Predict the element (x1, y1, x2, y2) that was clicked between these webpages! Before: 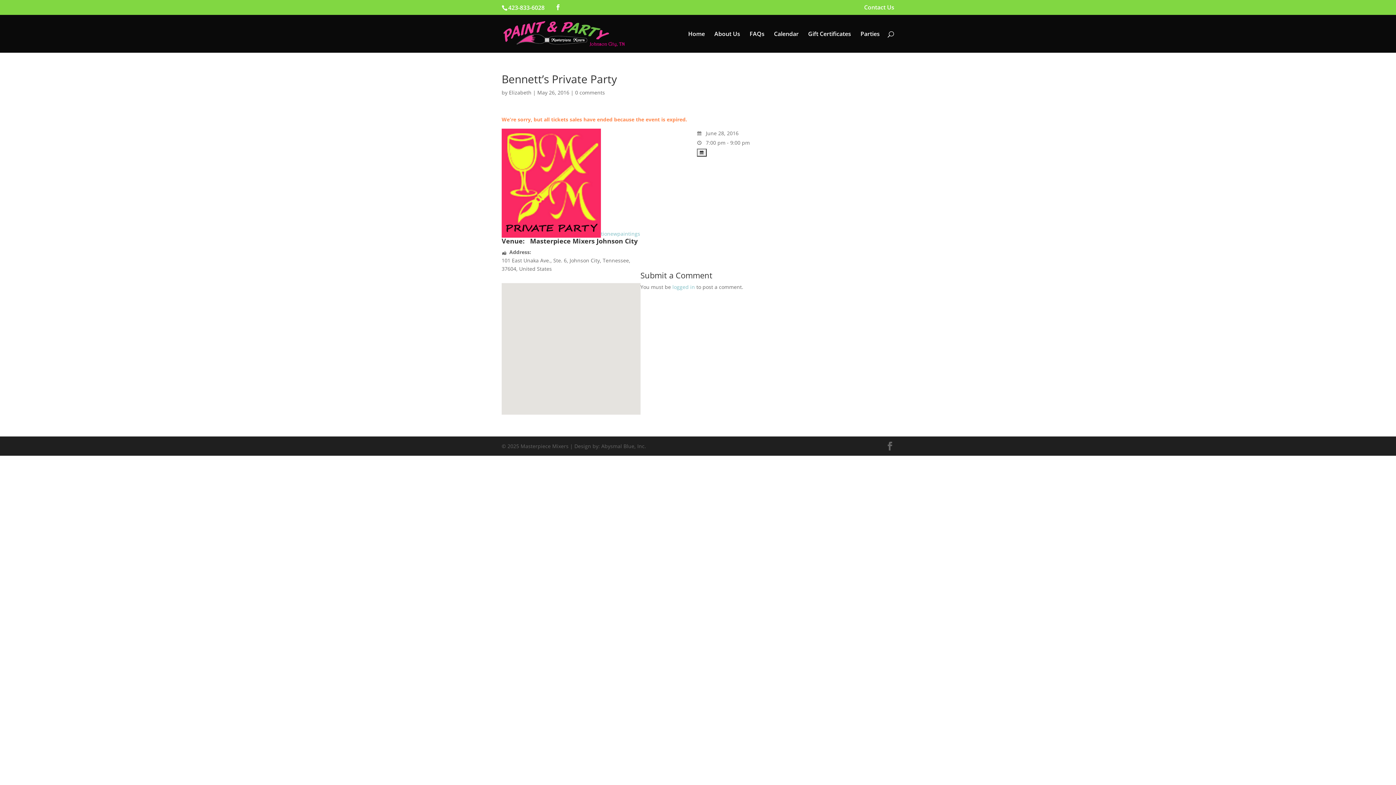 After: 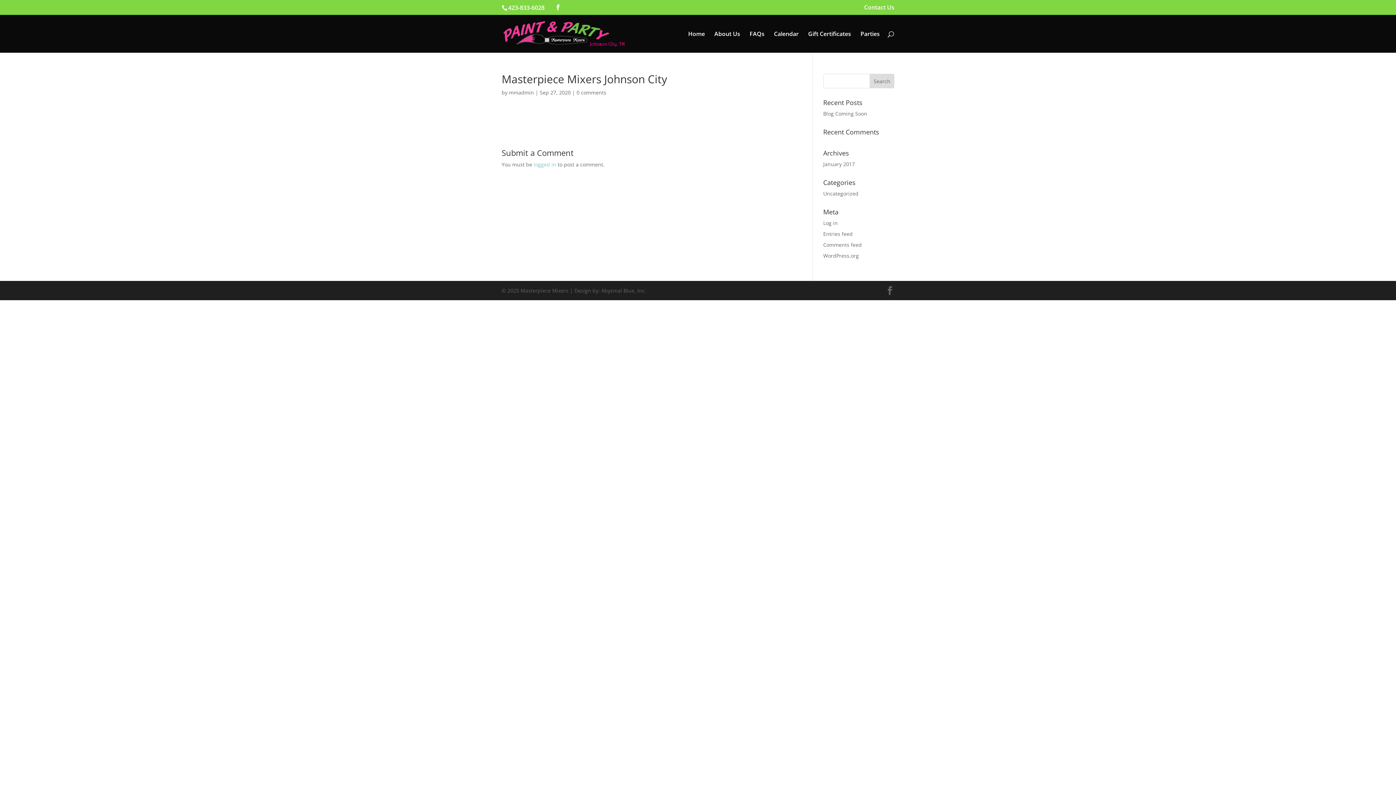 Action: label: Masterpiece Mixers Johnson City bbox: (530, 236, 637, 245)